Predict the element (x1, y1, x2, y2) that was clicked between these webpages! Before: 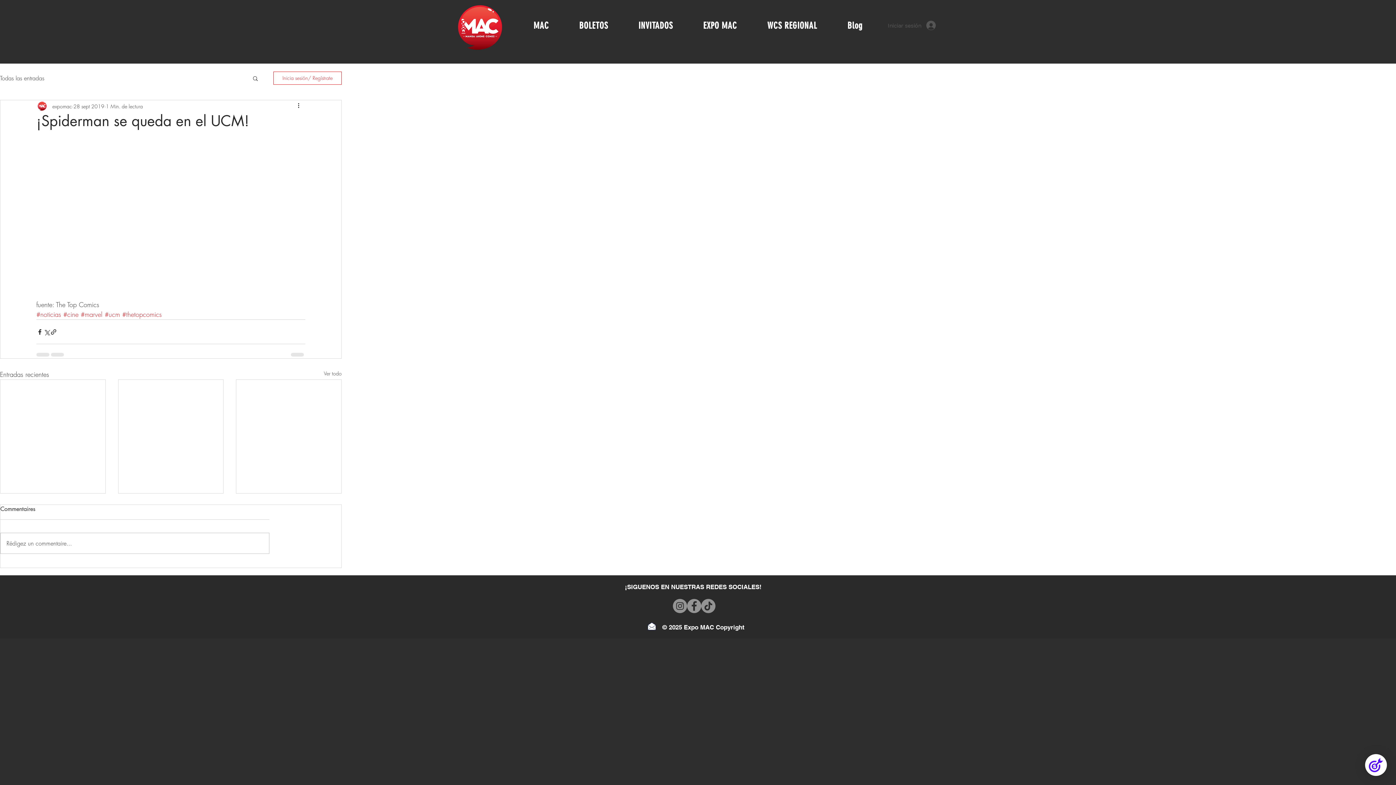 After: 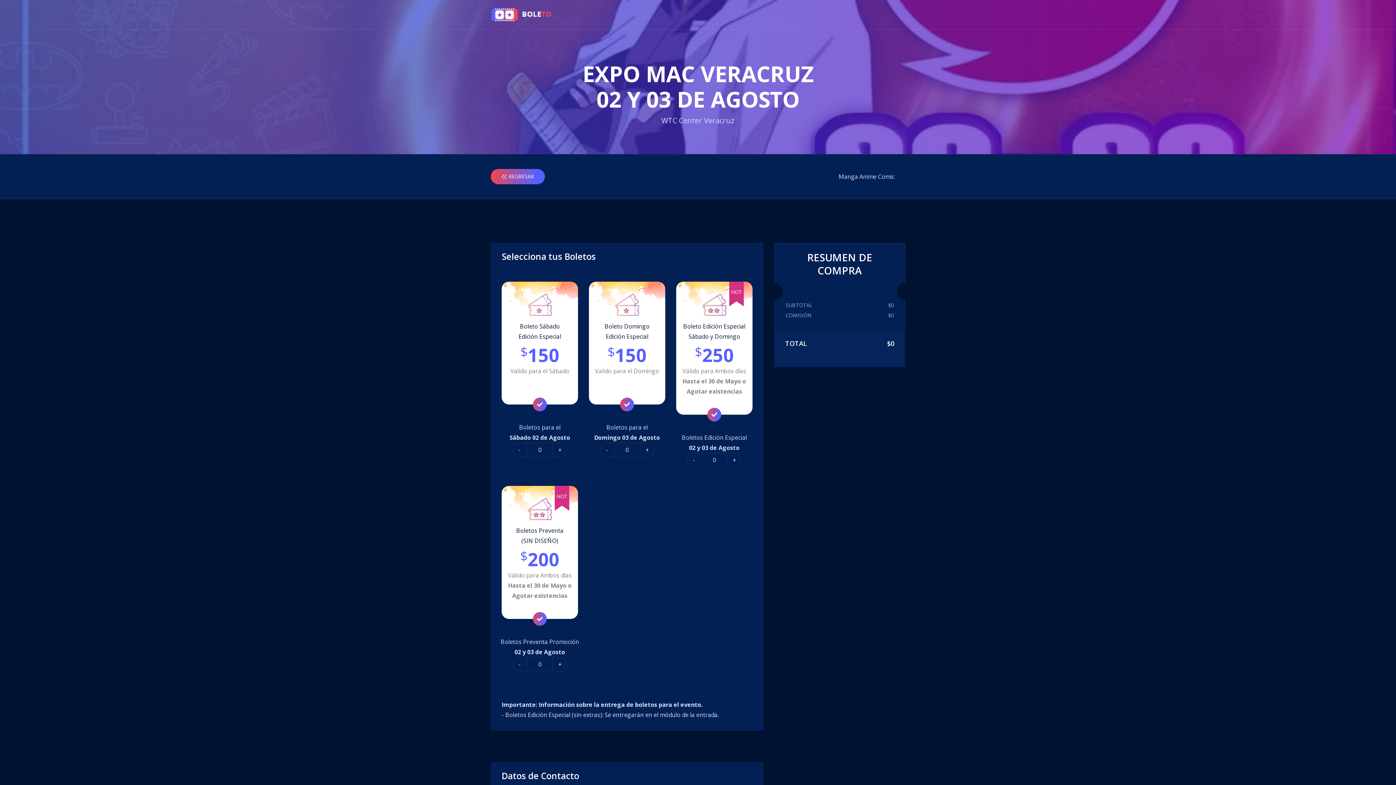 Action: label: BOLETOS bbox: (565, 16, 621, 34)